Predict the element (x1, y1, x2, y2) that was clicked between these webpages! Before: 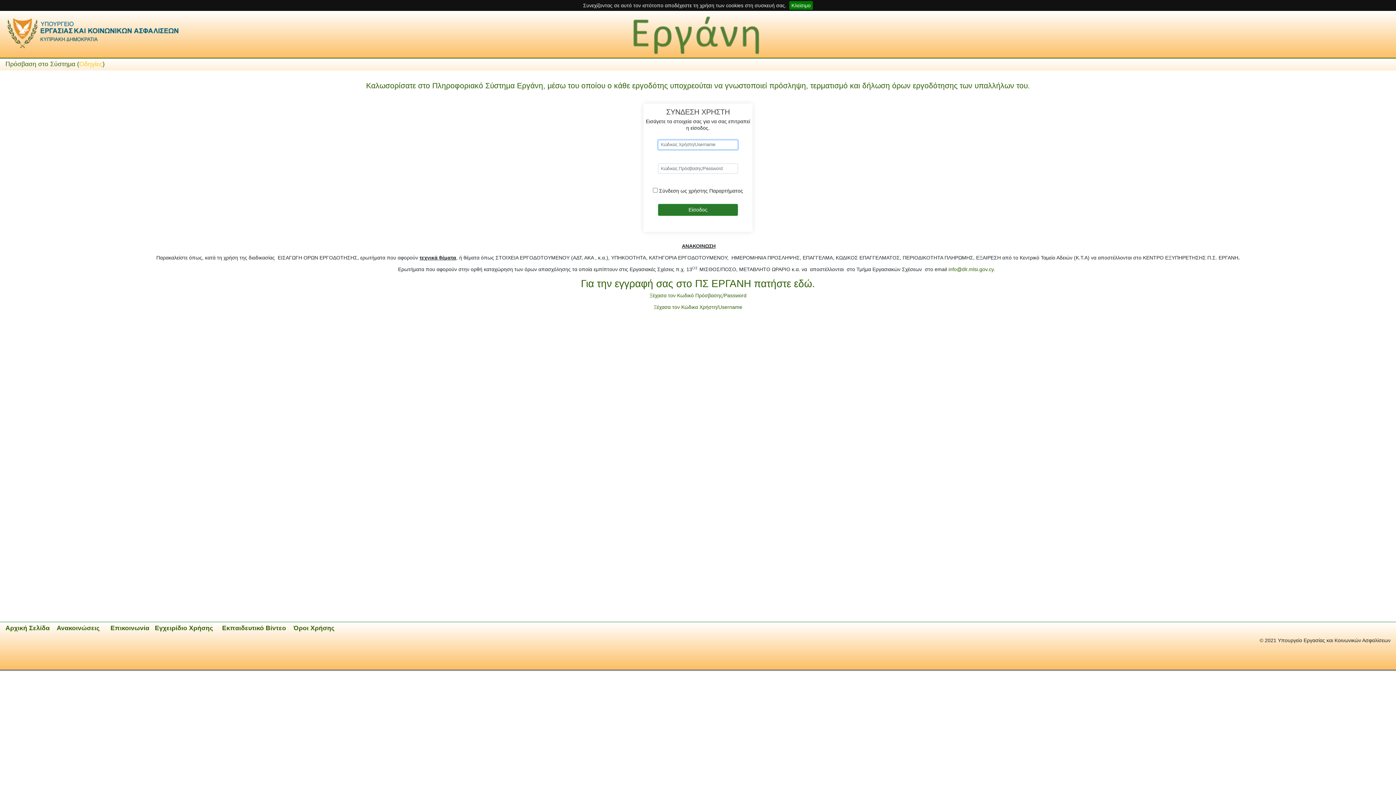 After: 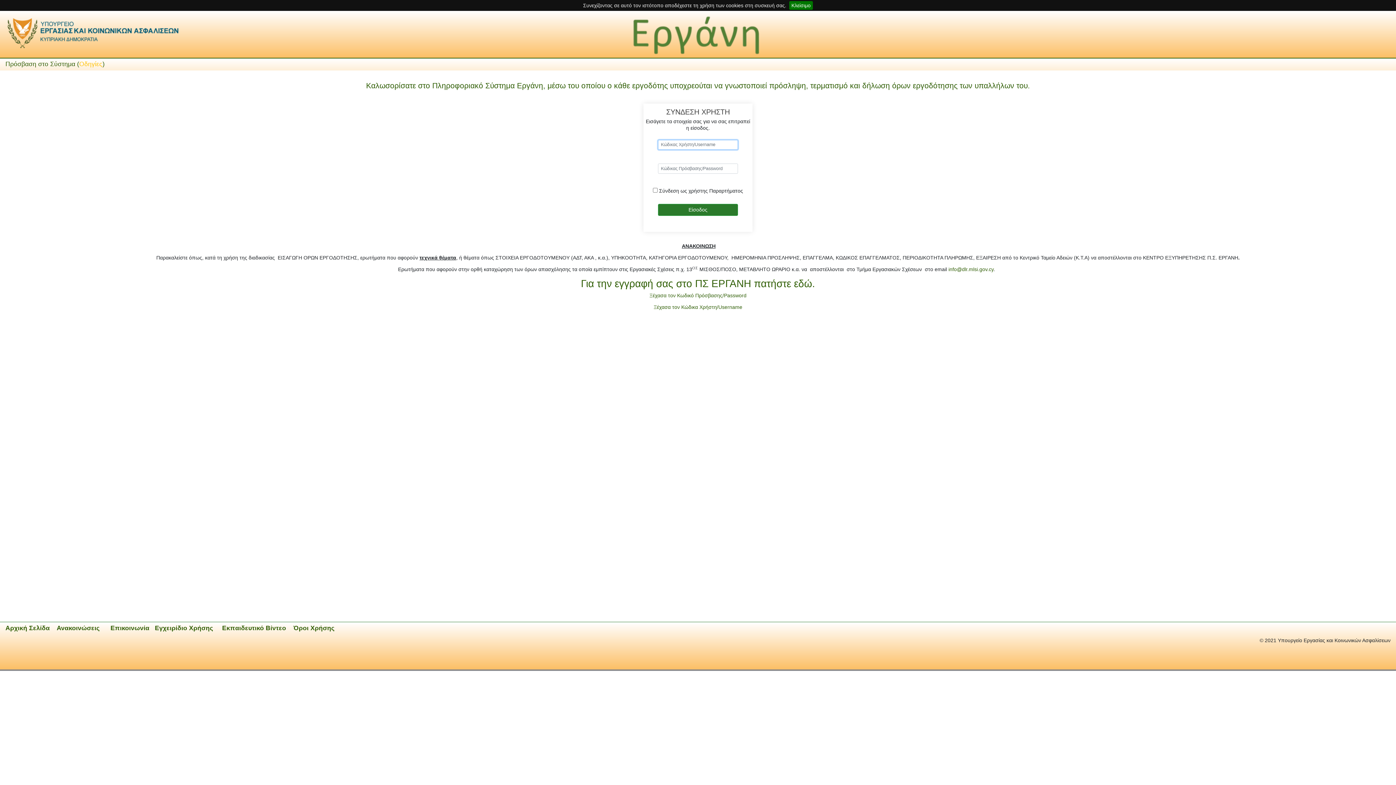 Action: label: Αρχική Σελίδα bbox: (5, 624, 49, 631)